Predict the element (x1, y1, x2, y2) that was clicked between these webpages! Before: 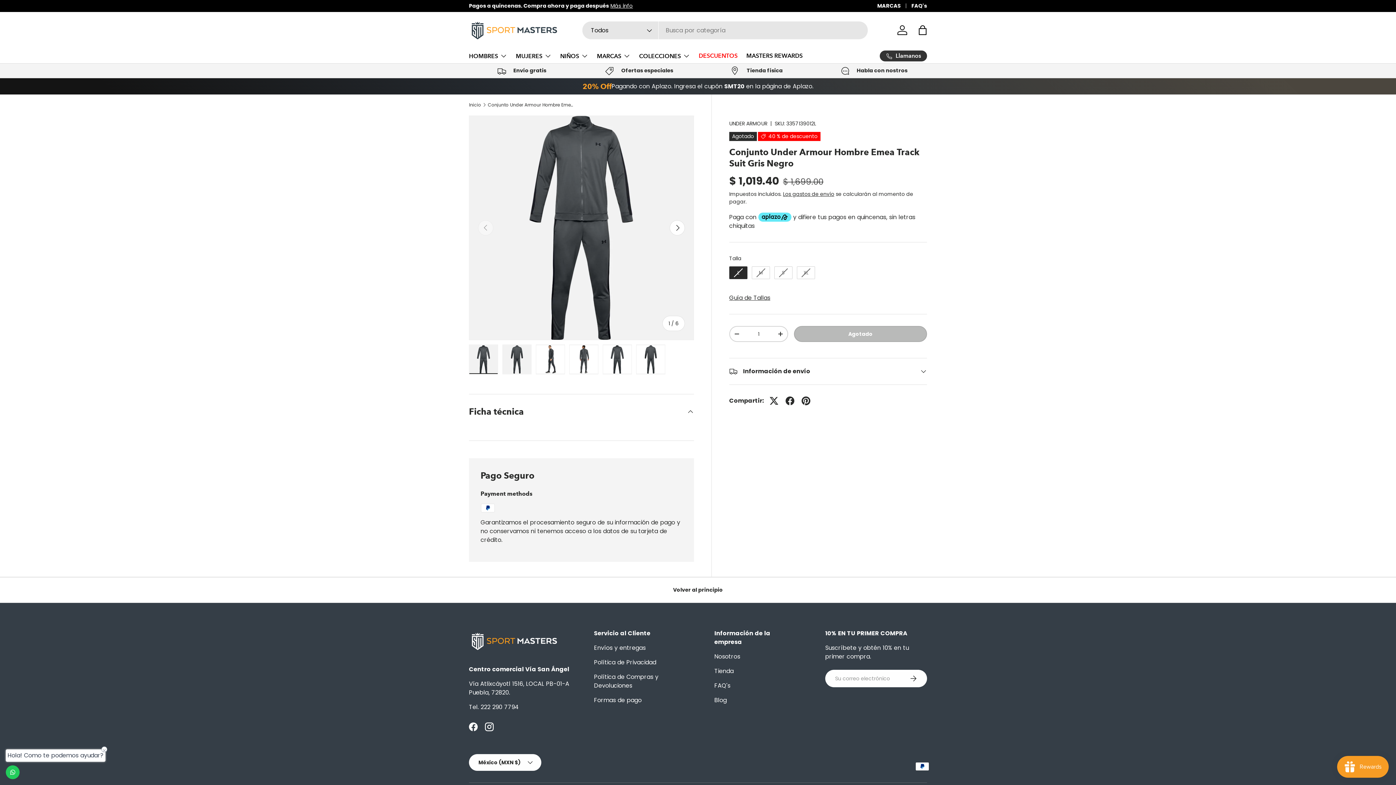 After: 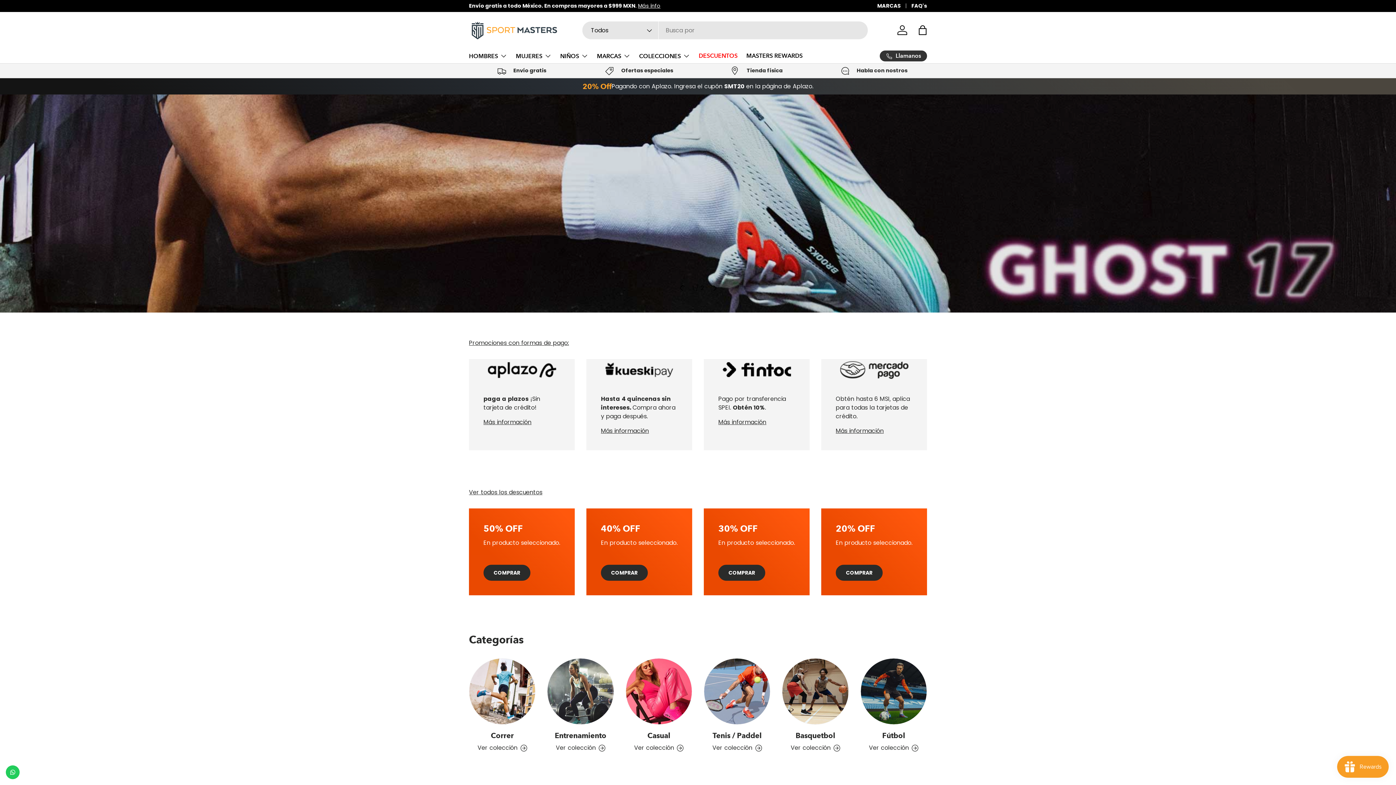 Action: label: Inicio bbox: (469, 102, 481, 107)